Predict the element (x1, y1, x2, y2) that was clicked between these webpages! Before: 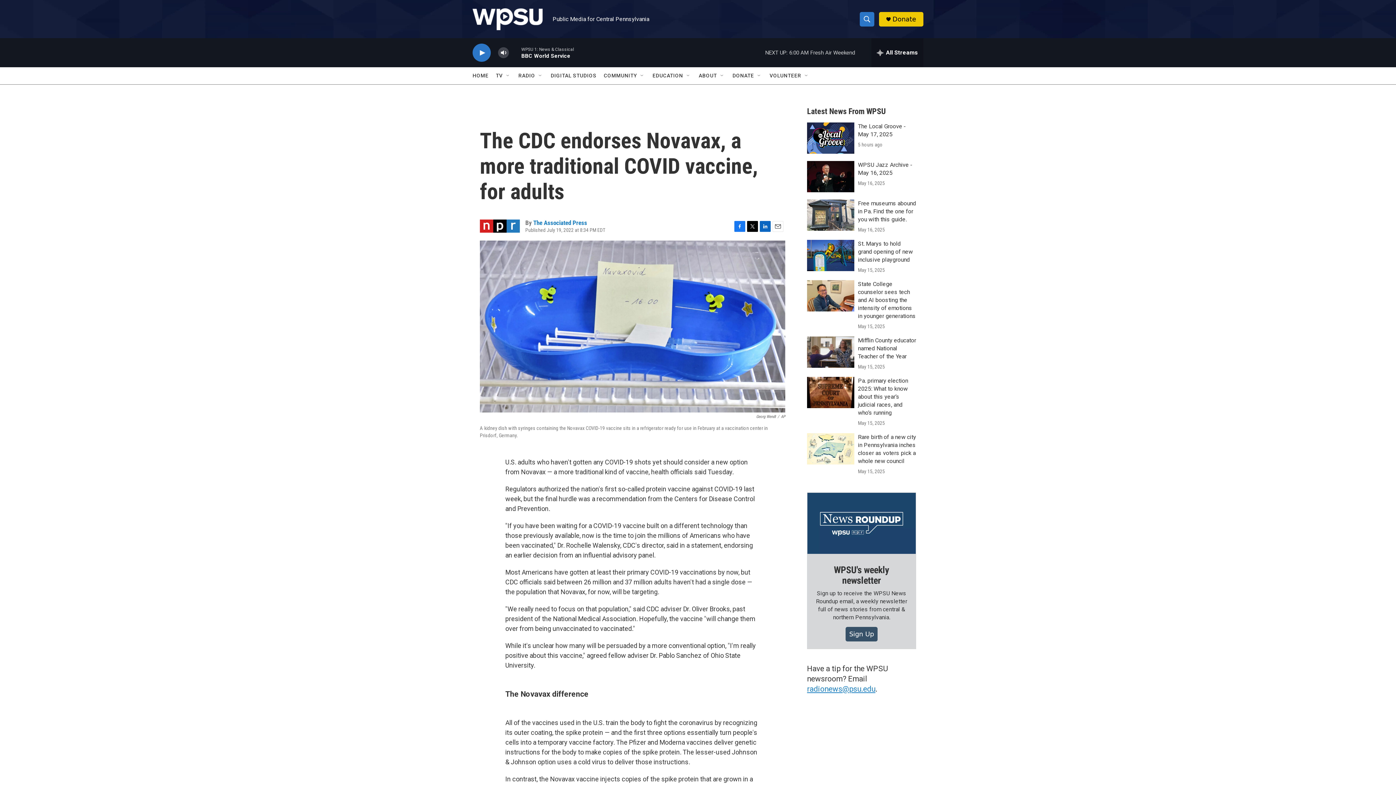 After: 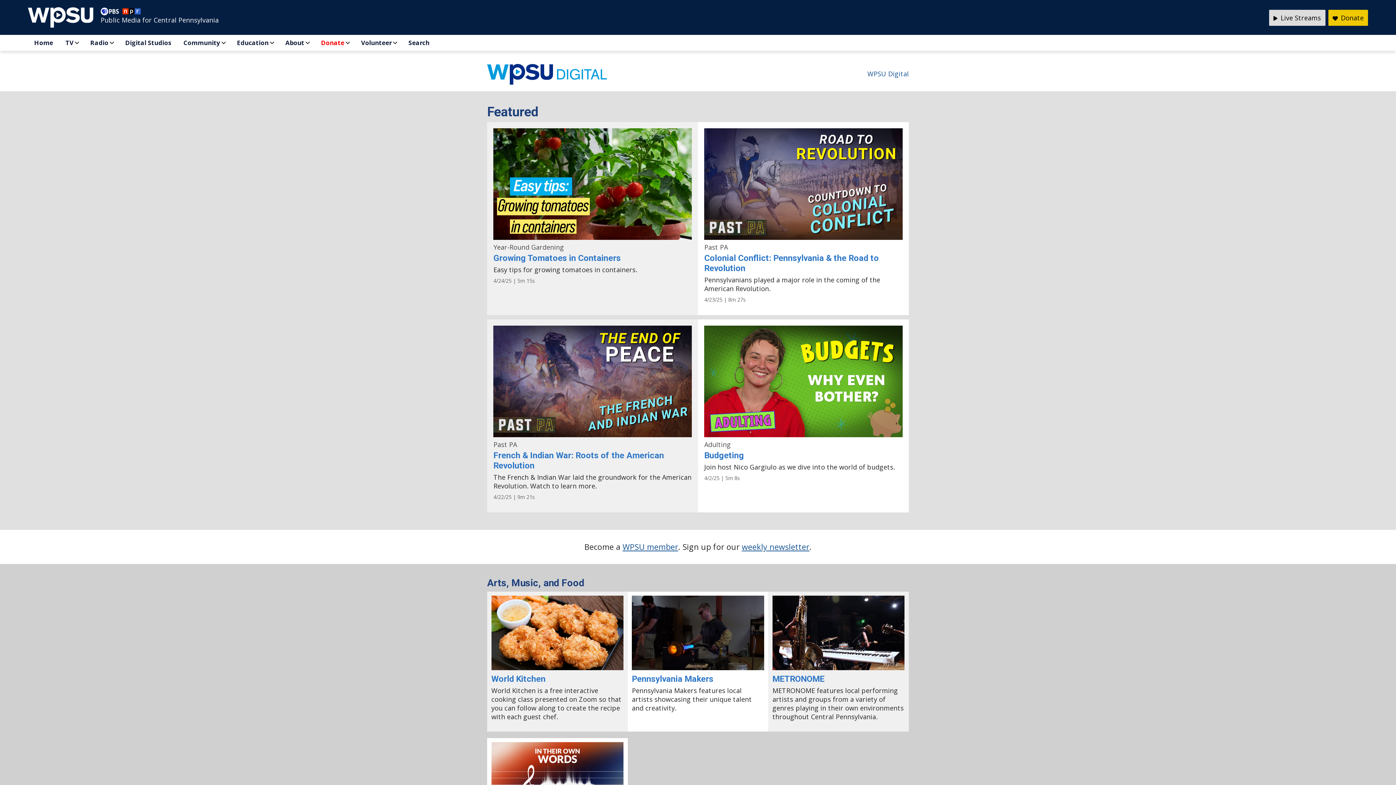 Action: bbox: (550, 67, 596, 84) label: DIGITAL STUDIOS